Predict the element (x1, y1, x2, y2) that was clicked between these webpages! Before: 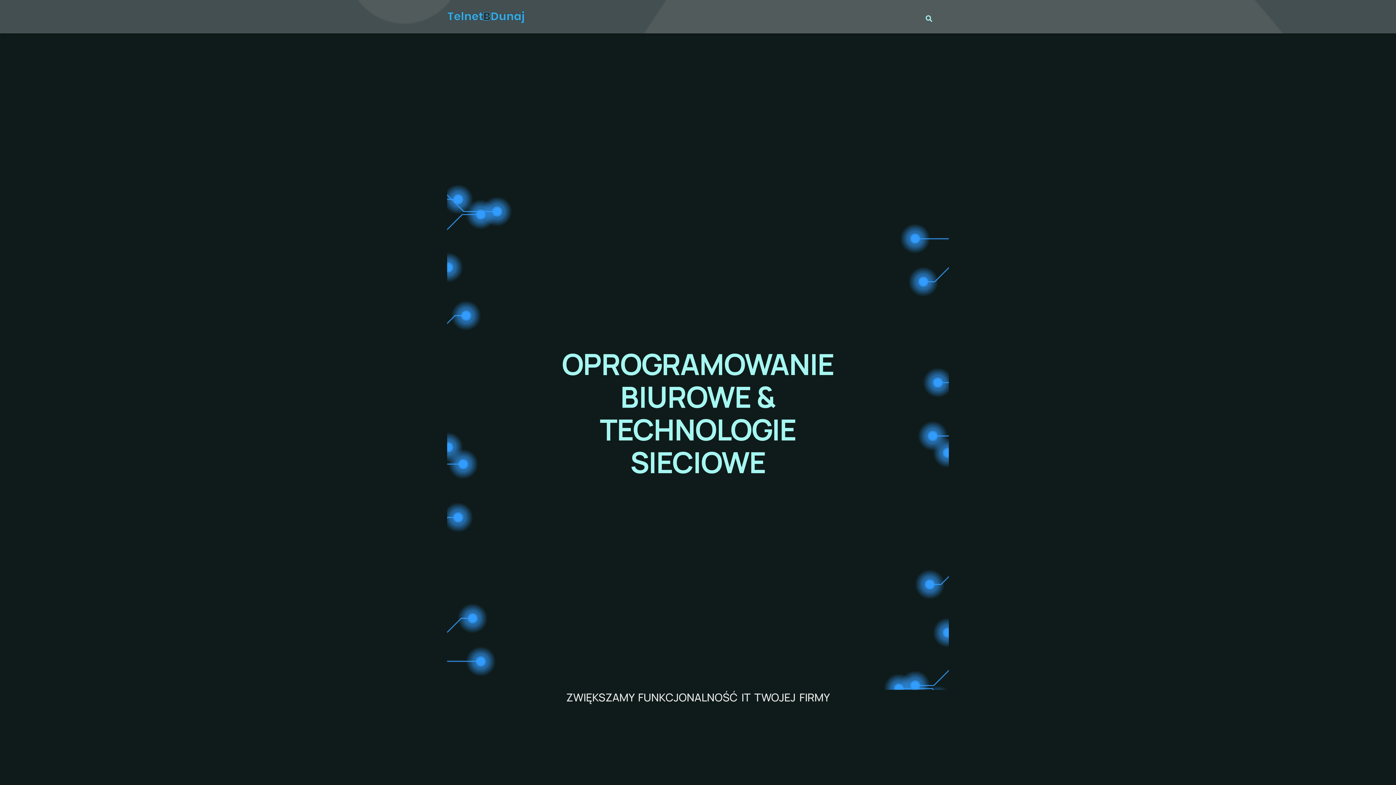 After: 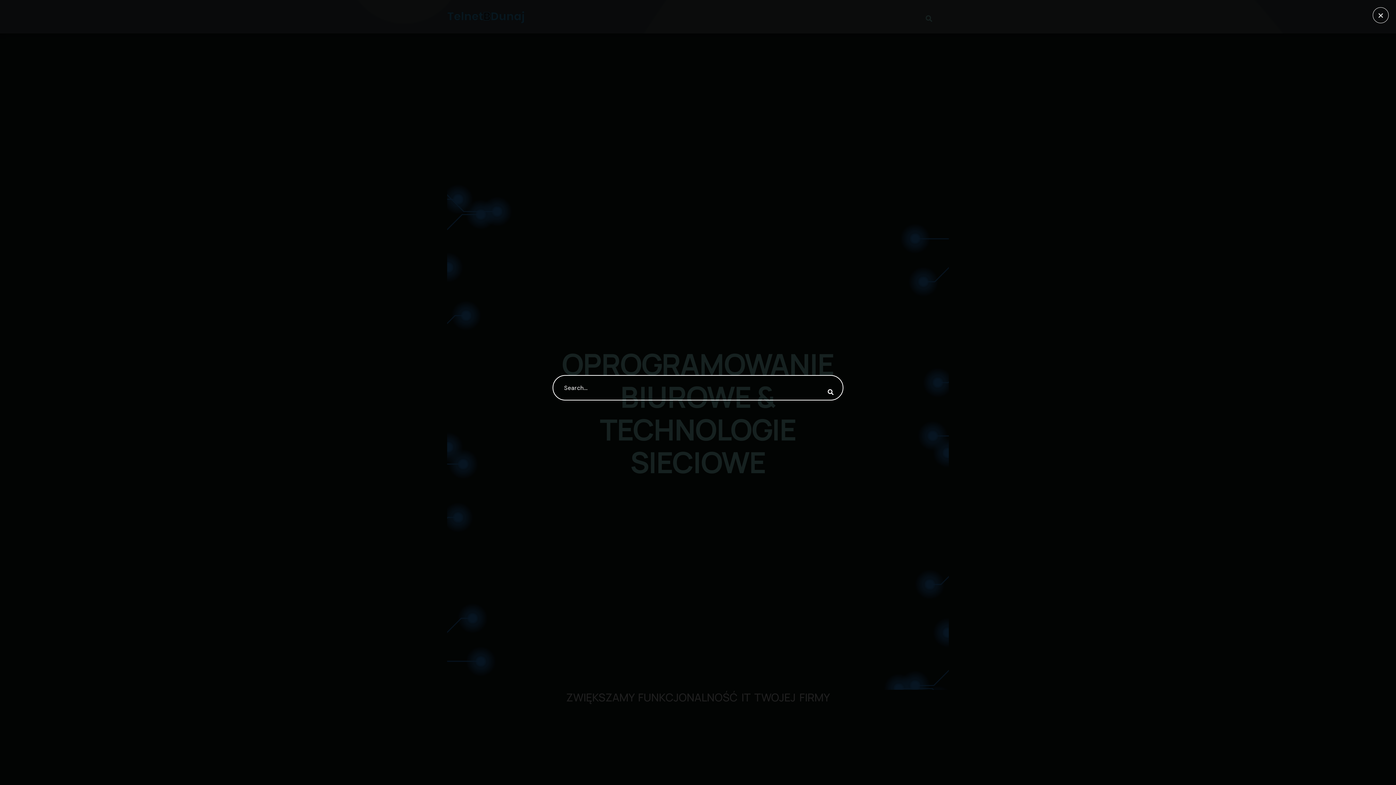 Action: label: navsearch-button bbox: (922, 11, 936, 26)